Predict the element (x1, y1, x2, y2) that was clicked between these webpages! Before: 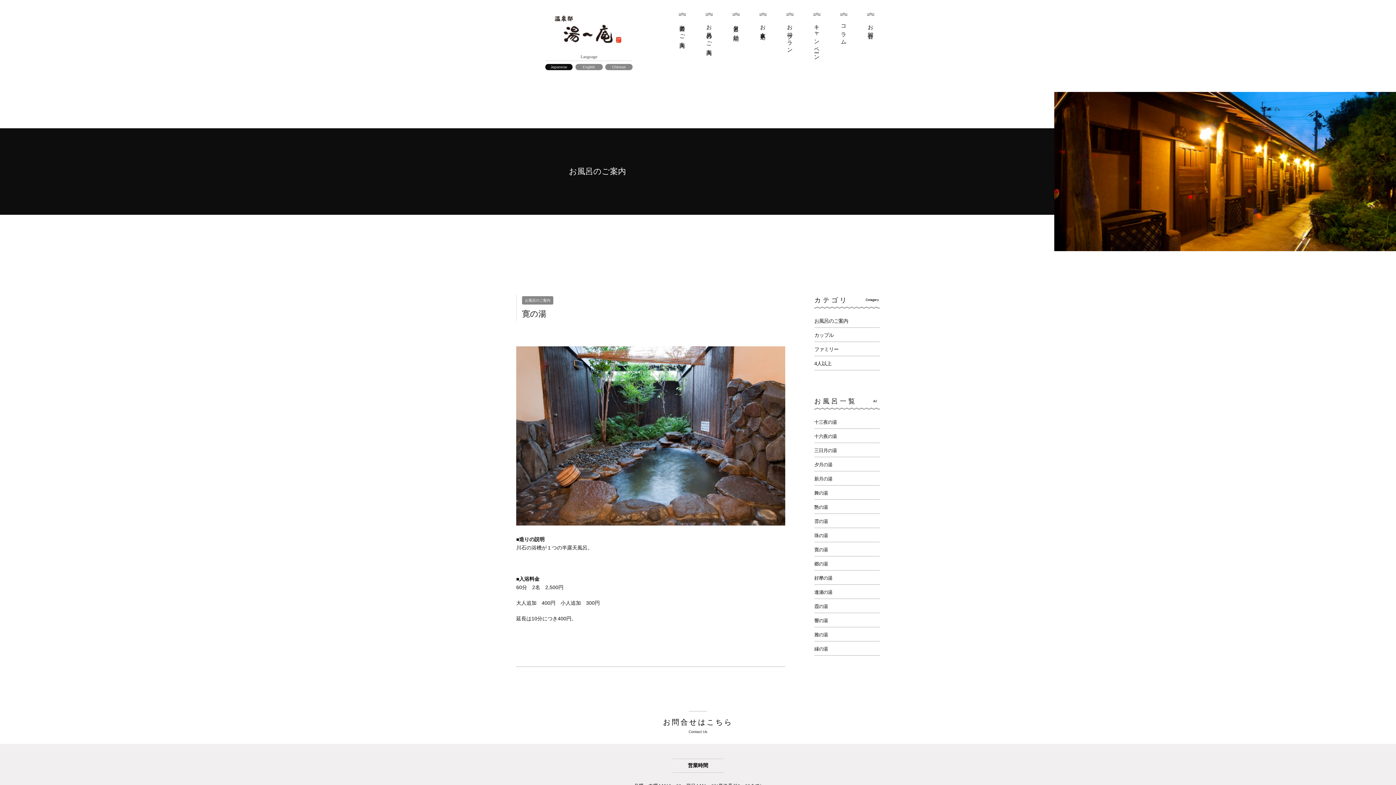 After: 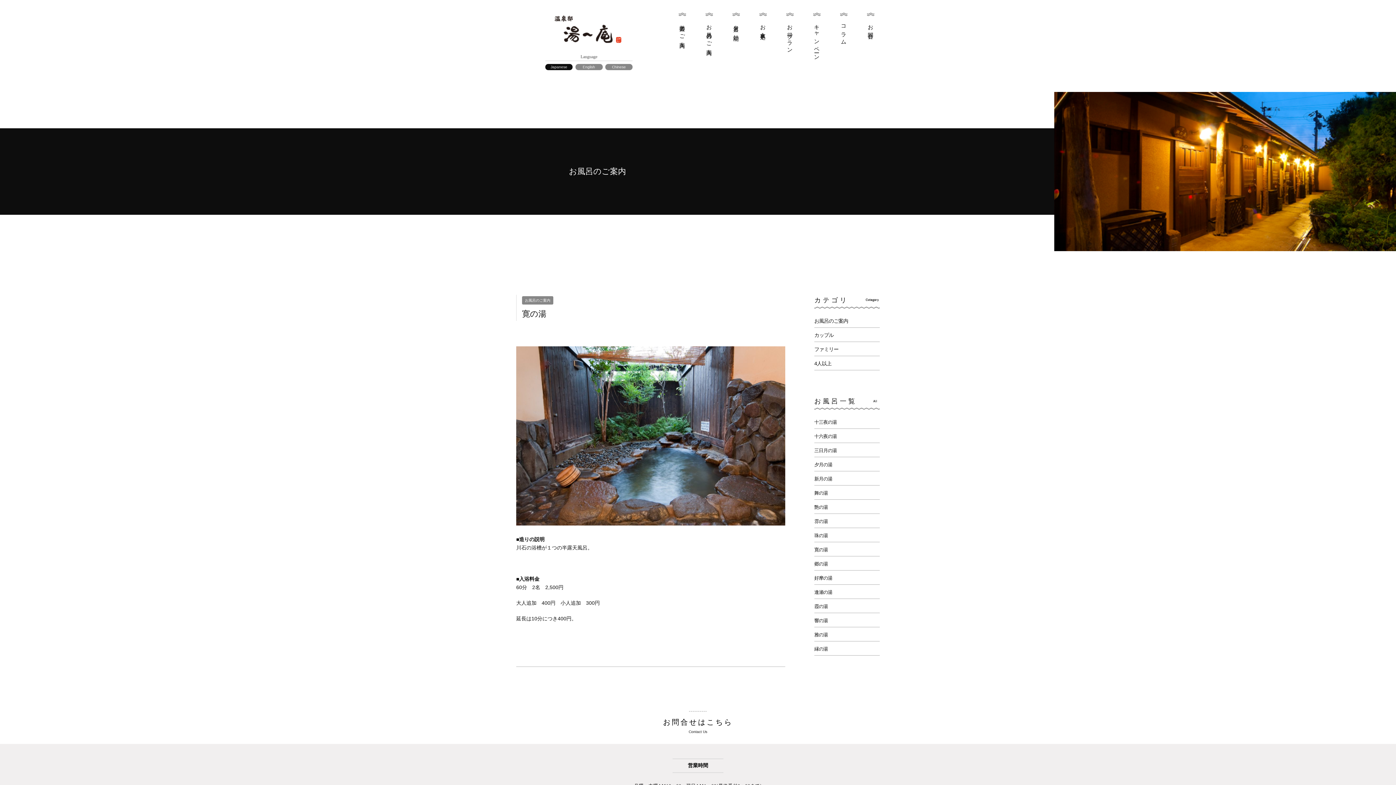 Action: label: 寛の湯 bbox: (814, 547, 828, 552)